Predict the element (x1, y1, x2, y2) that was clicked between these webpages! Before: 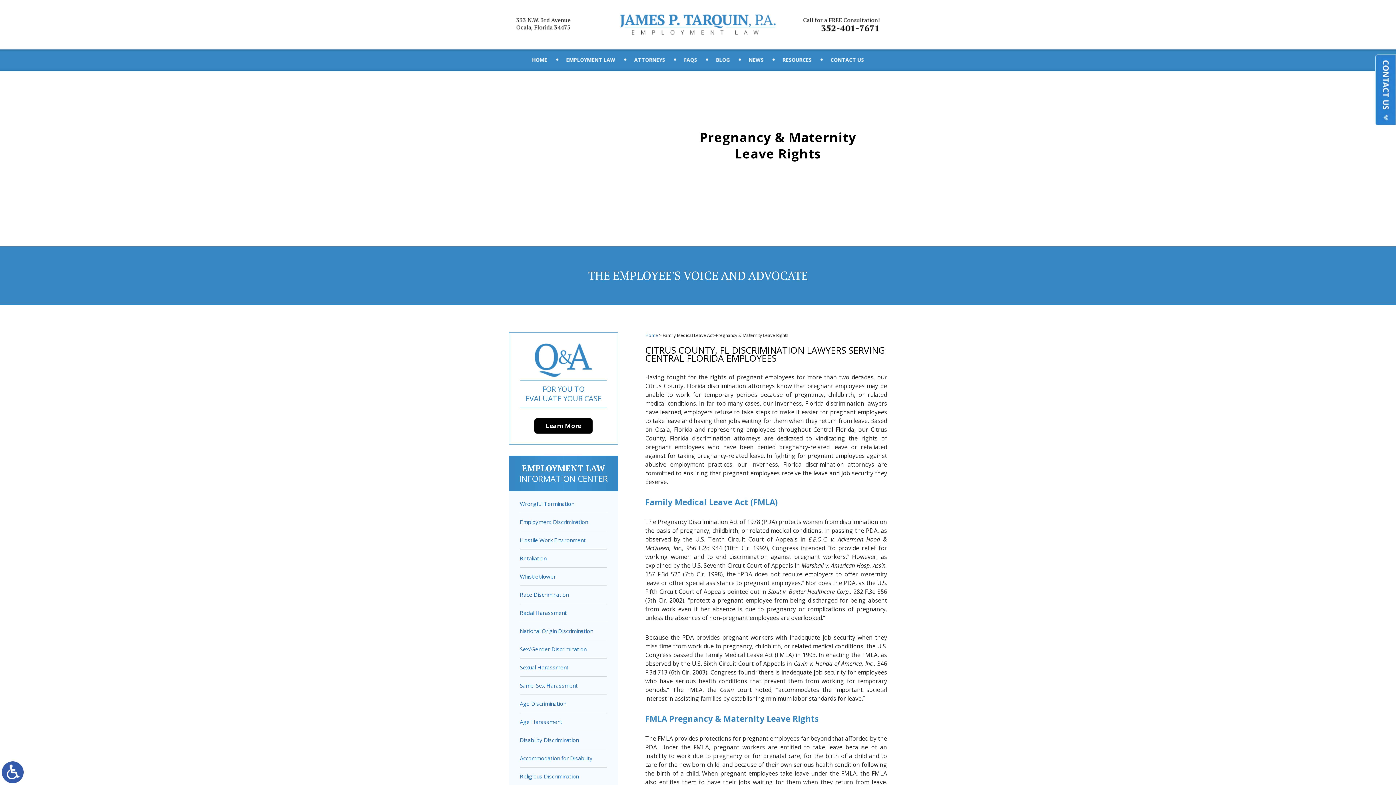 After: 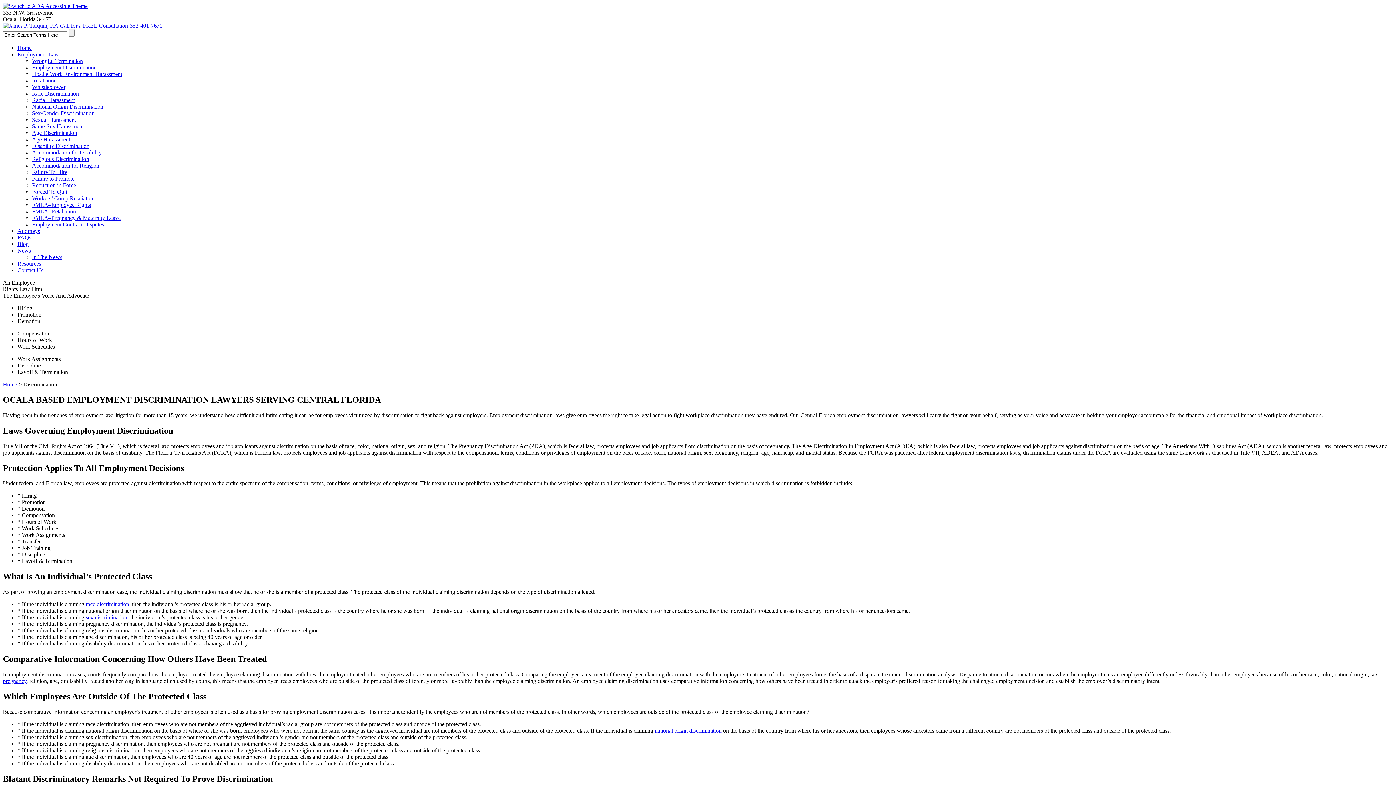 Action: bbox: (520, 513, 607, 531) label: Employment Discrimination